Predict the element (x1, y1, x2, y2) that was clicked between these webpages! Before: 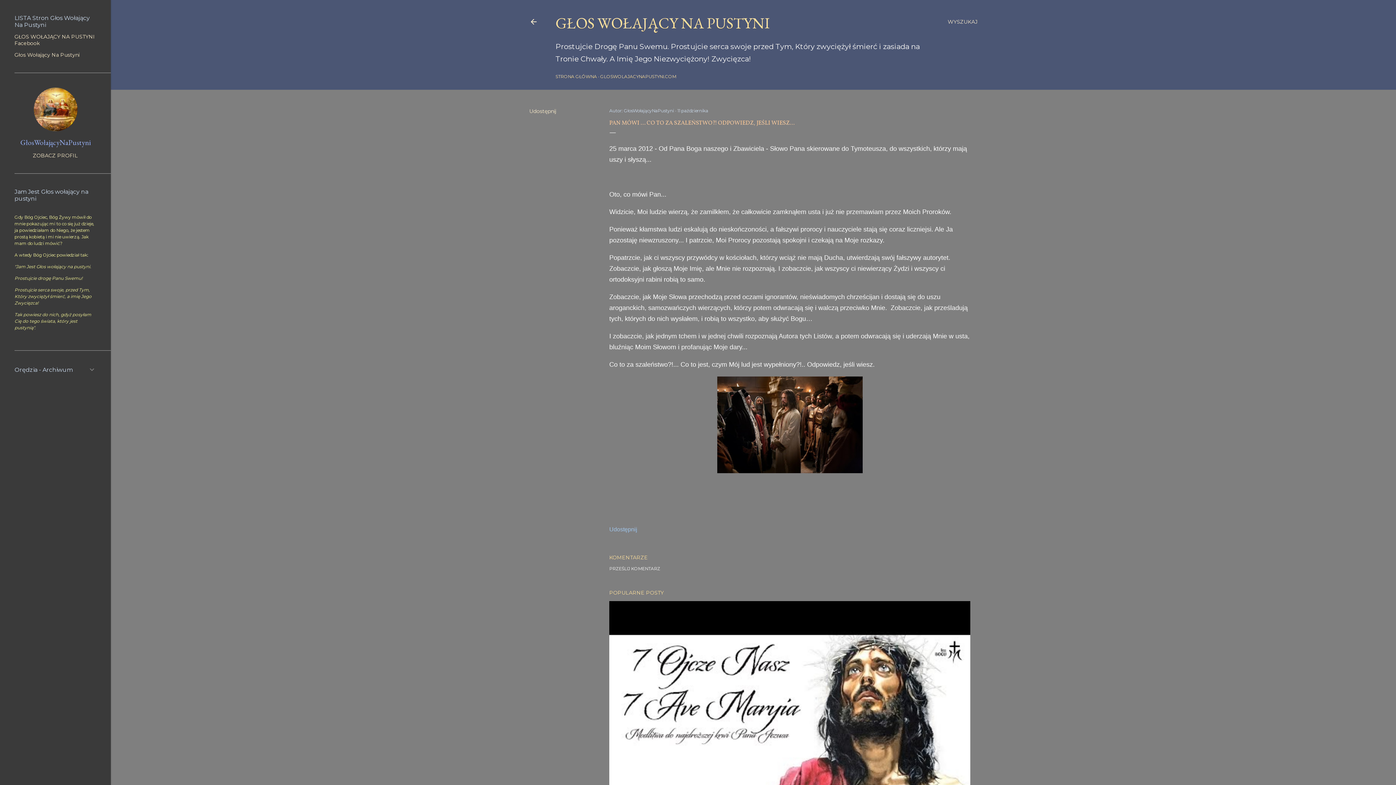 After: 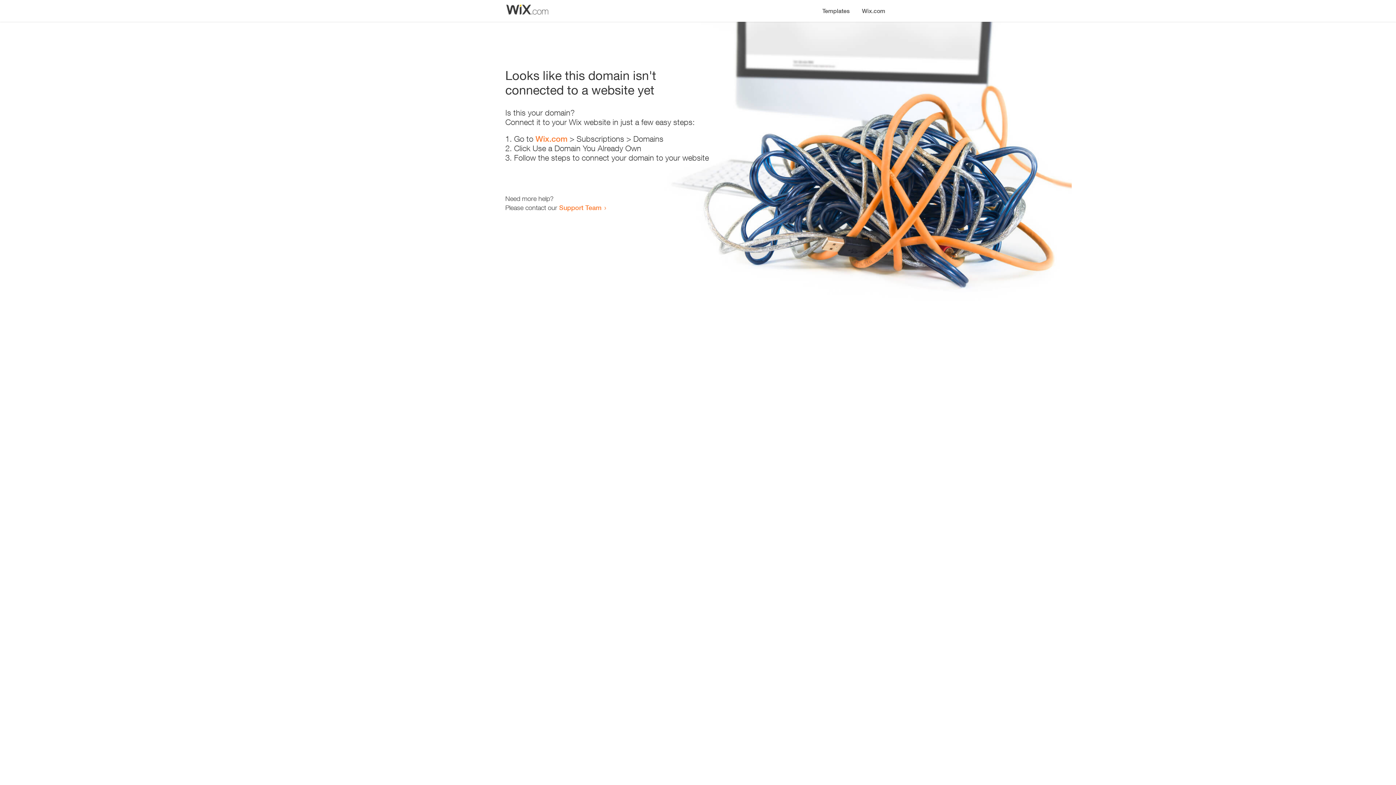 Action: bbox: (14, 51, 79, 58) label: Głos Wołający Na Pustyni